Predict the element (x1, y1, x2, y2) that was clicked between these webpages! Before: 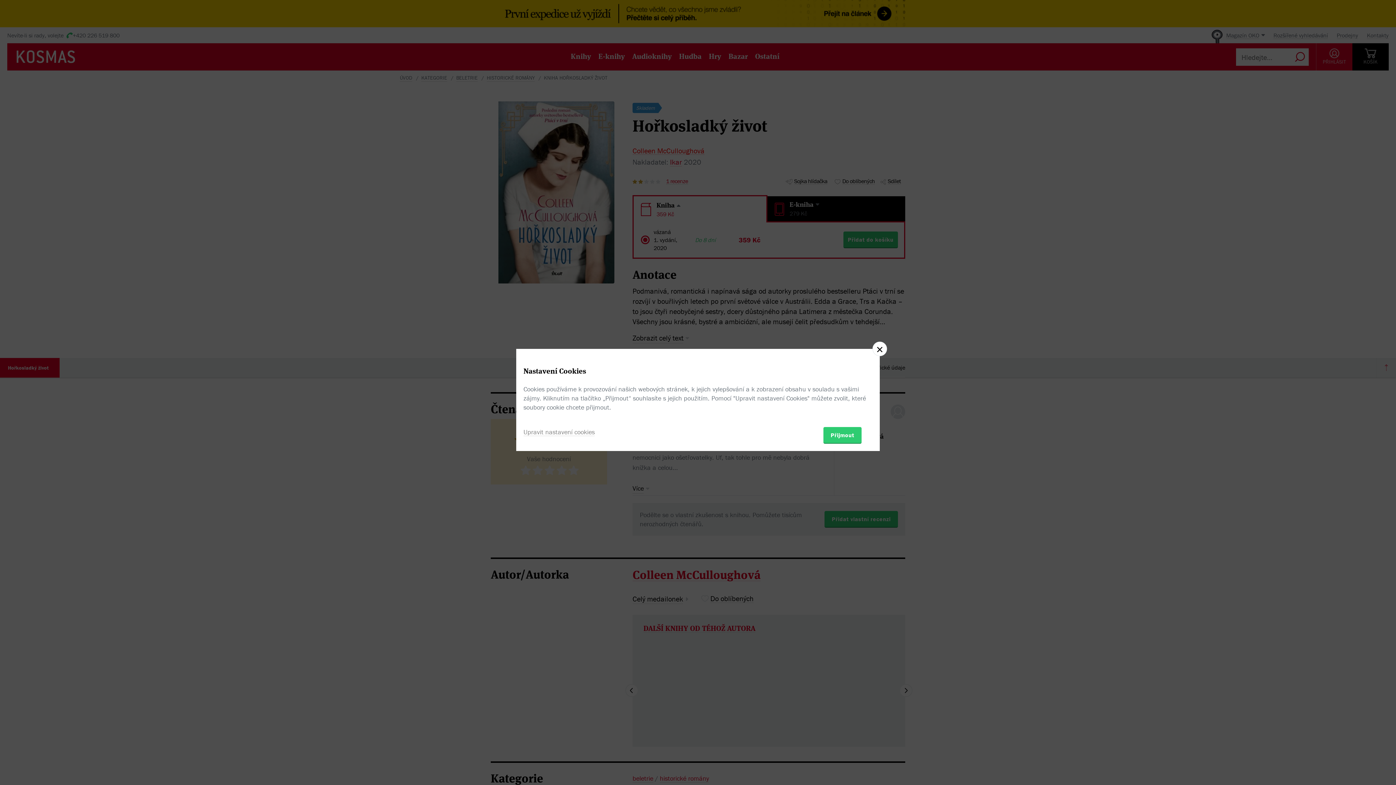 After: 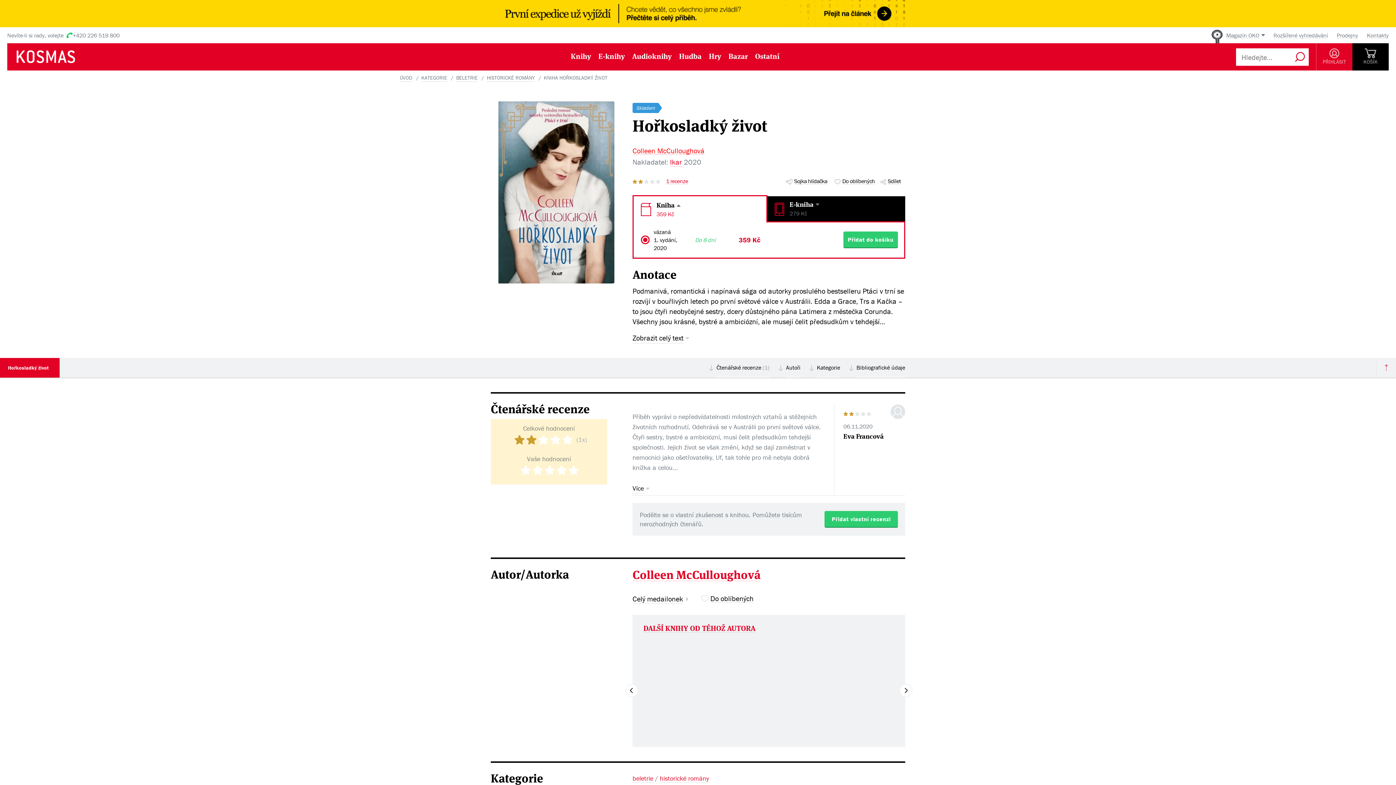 Action: bbox: (872, 341, 887, 356)